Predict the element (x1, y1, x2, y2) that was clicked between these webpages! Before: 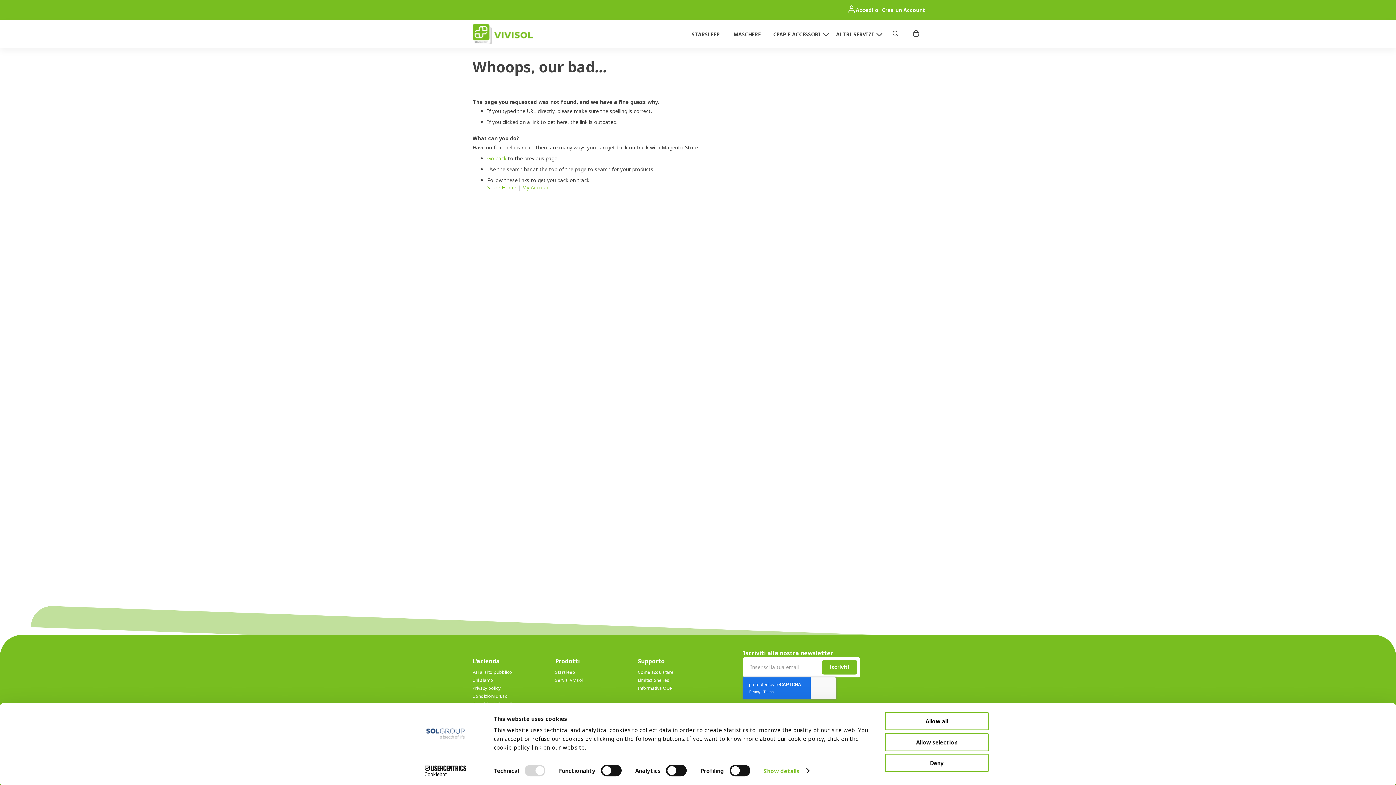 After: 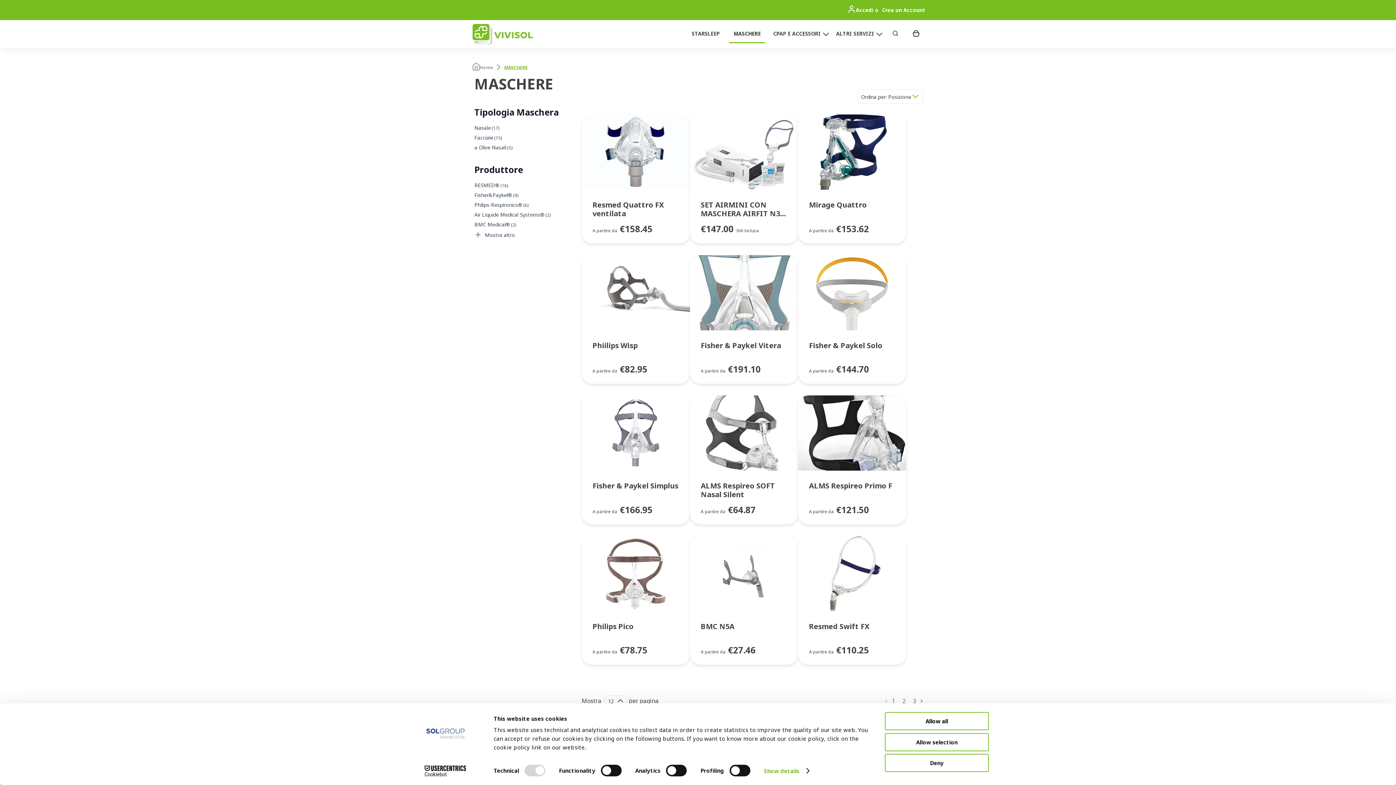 Action: bbox: (729, 25, 765, 42) label: MASCHERE